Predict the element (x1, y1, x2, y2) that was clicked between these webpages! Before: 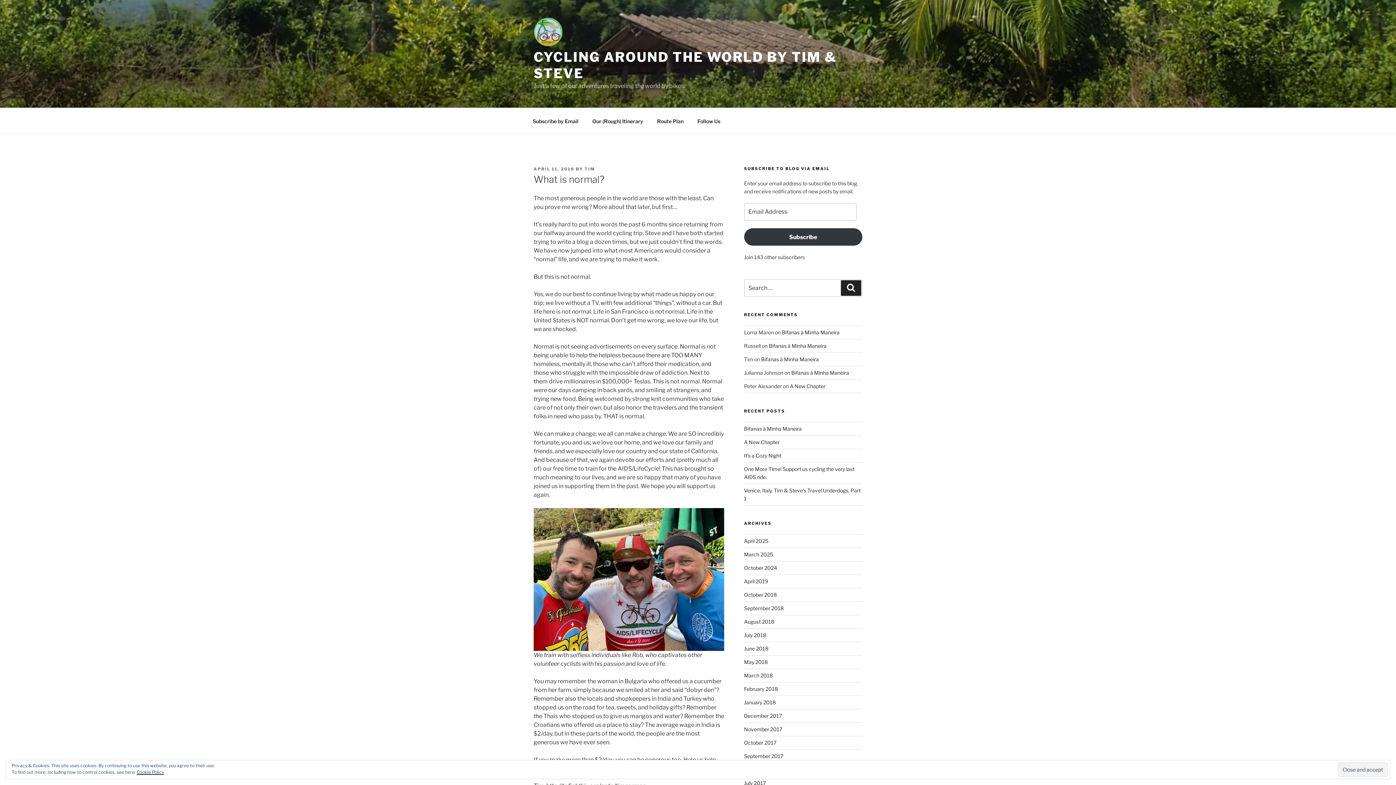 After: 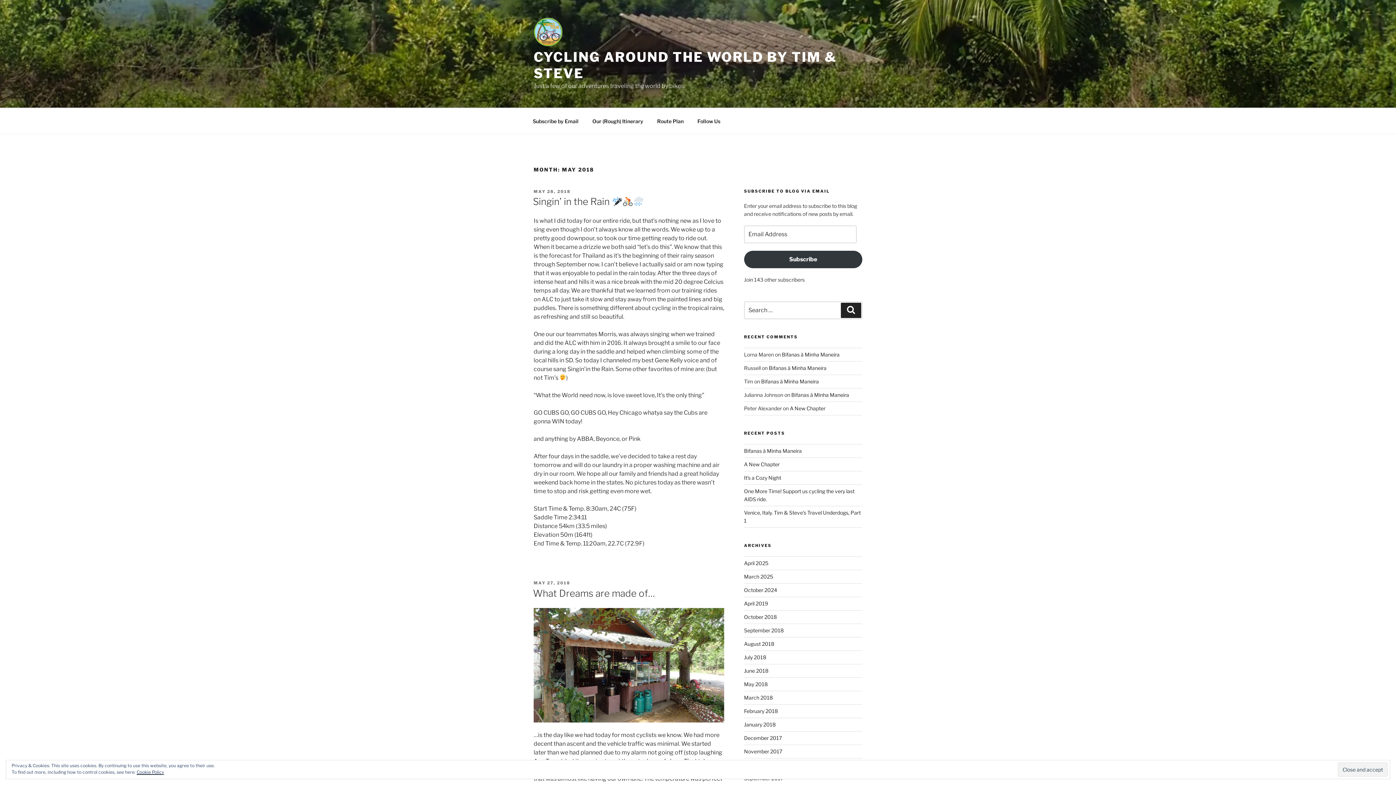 Action: bbox: (744, 659, 767, 665) label: May 2018